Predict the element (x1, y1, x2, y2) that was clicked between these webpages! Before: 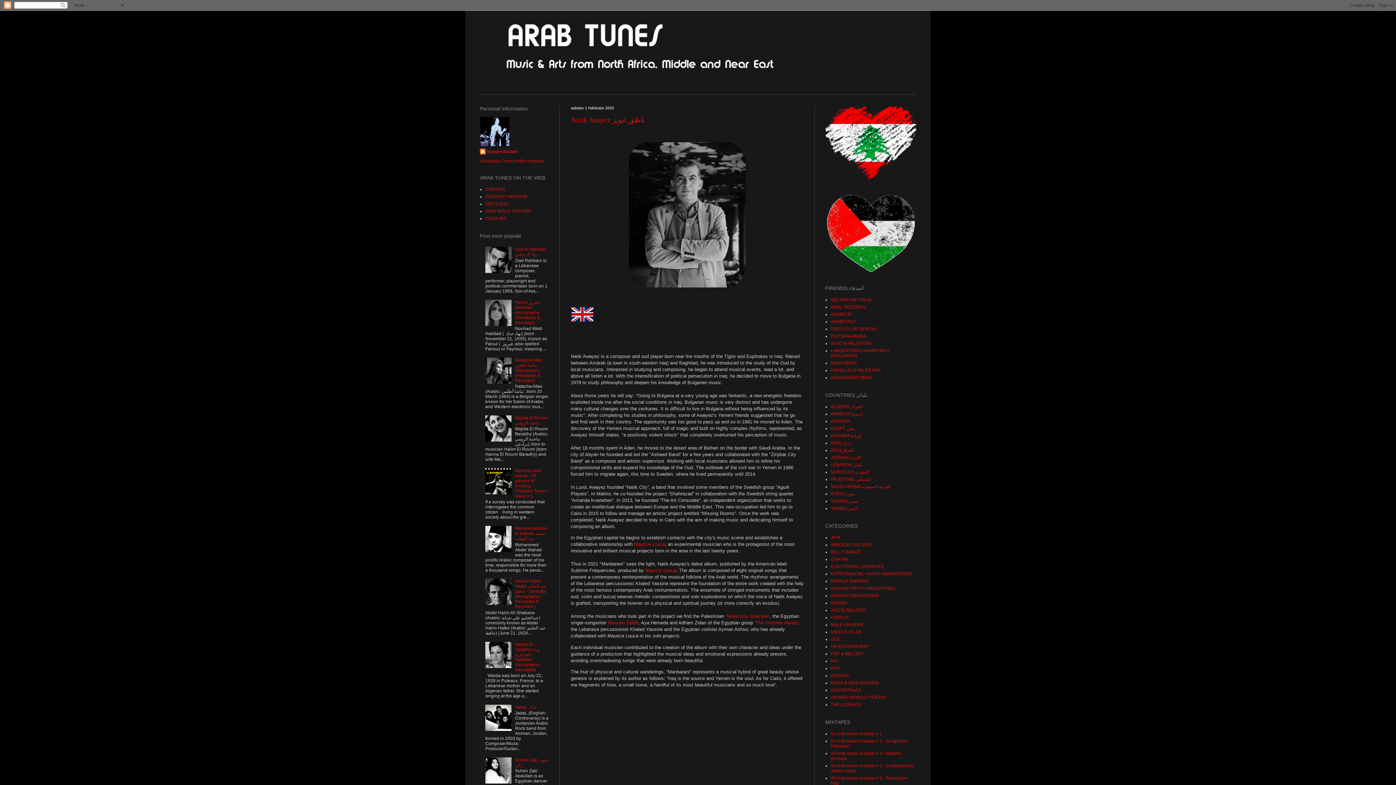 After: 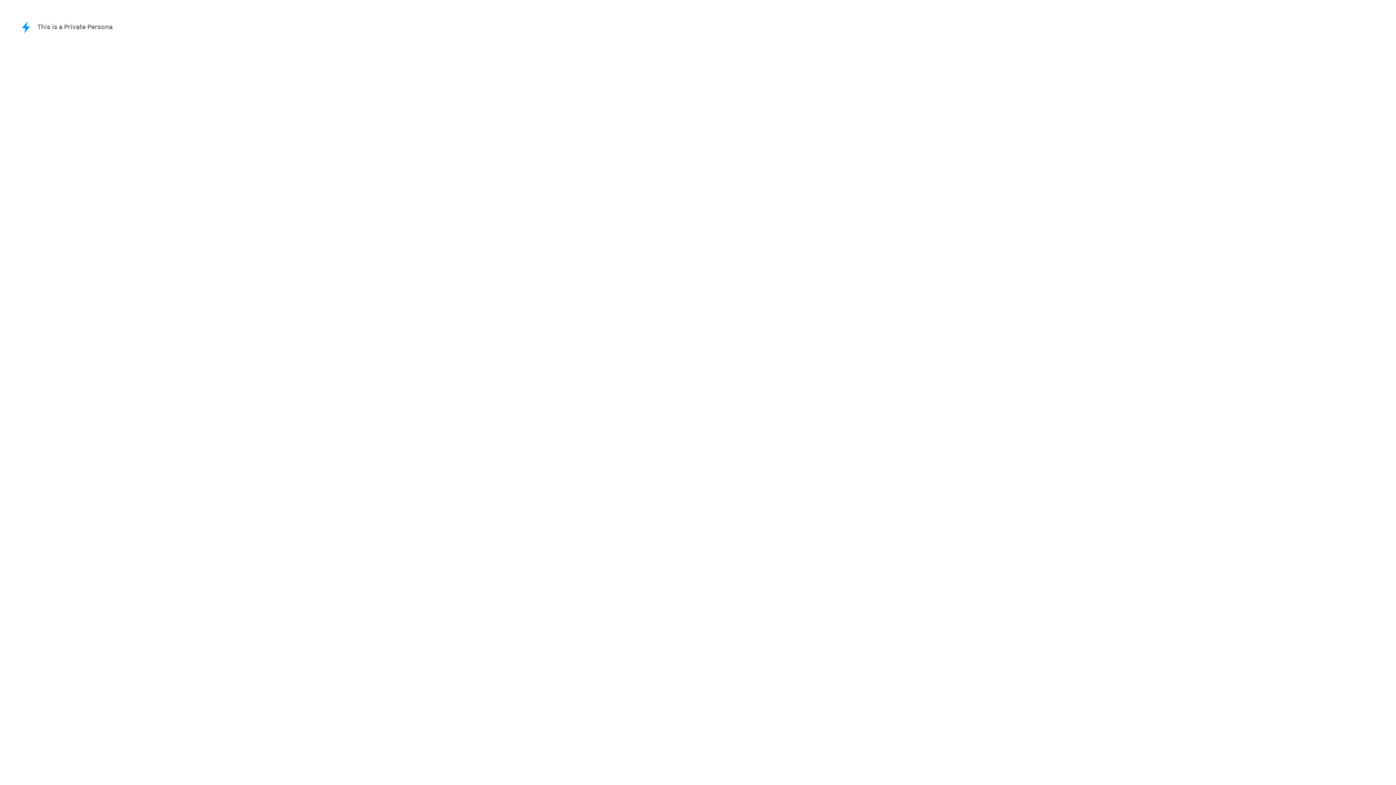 Action: bbox: (830, 319, 856, 324) label: ARABSTAZY